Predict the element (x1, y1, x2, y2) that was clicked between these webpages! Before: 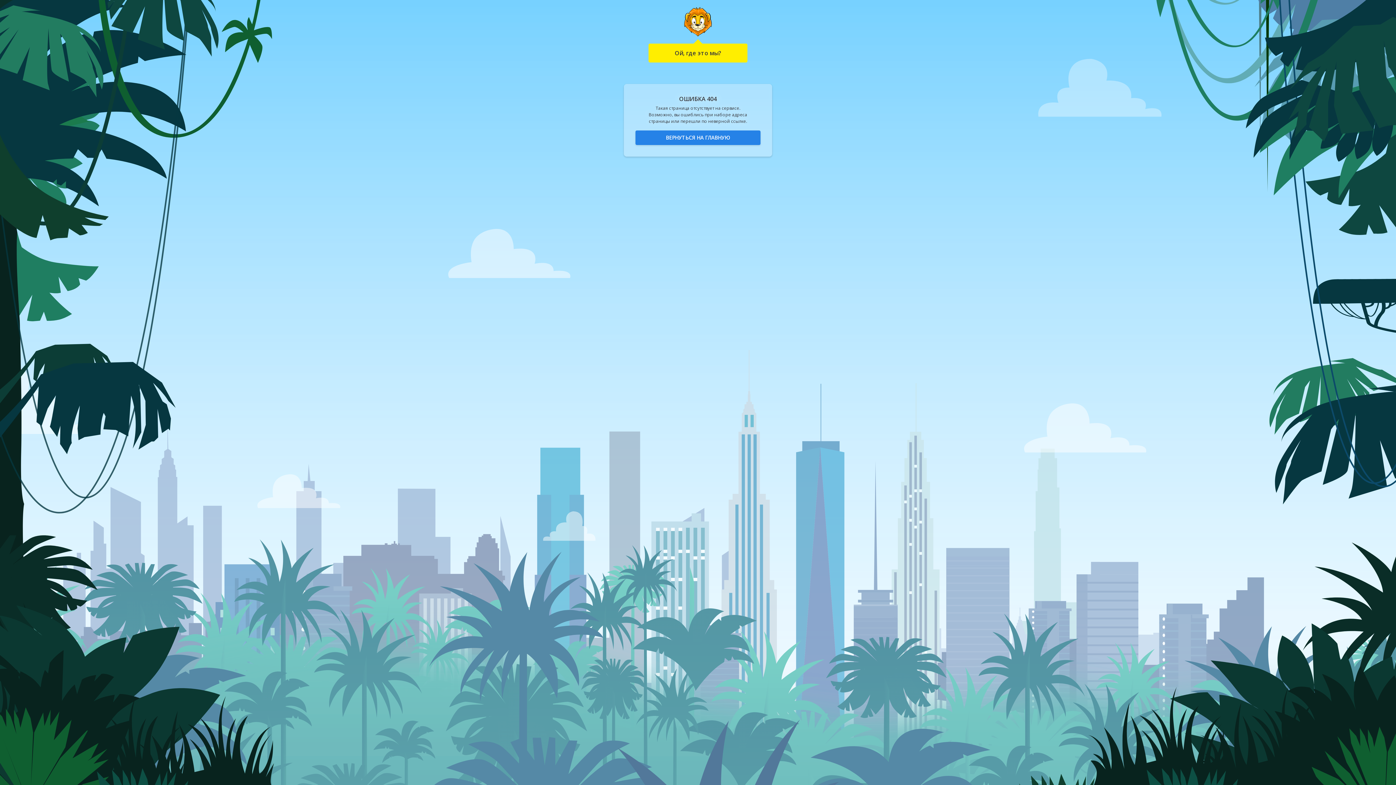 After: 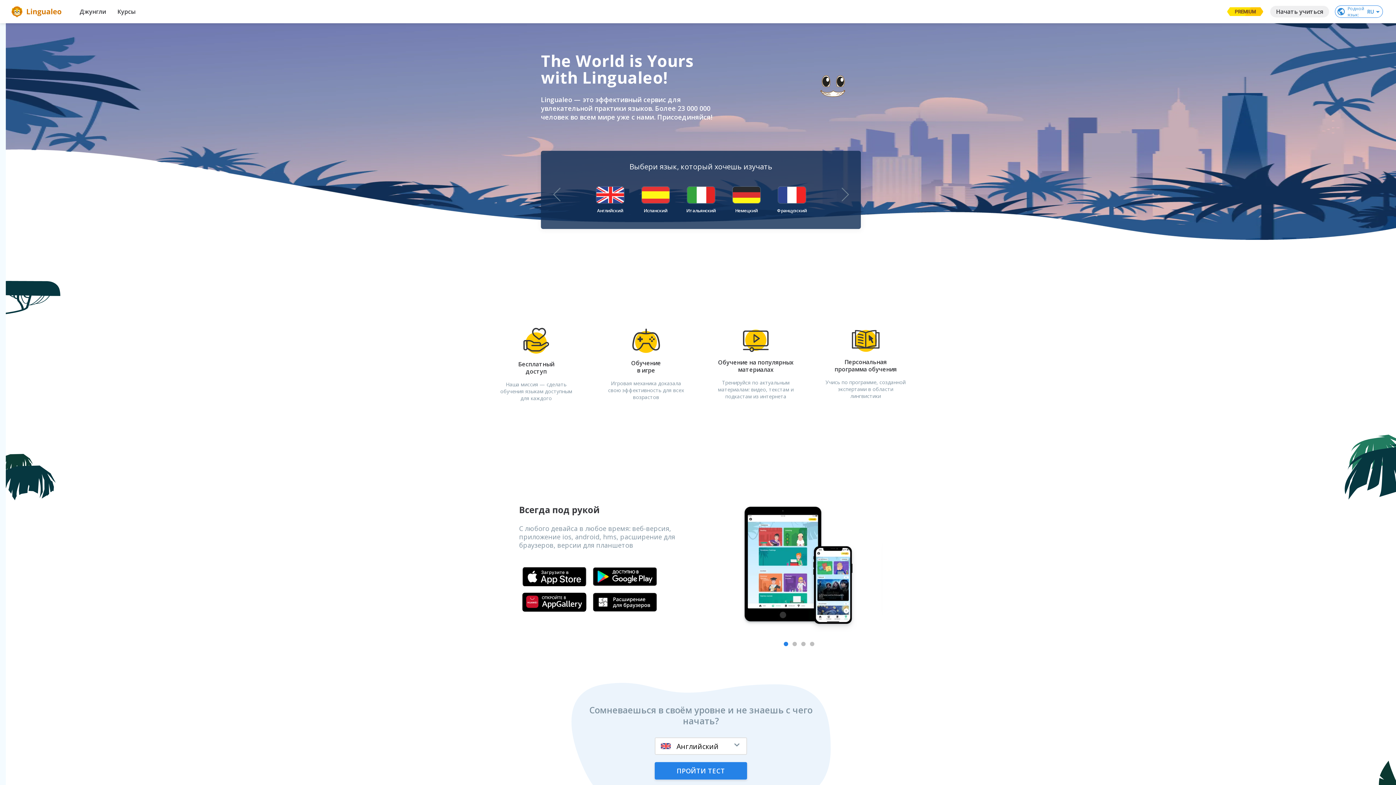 Action: bbox: (635, 130, 760, 145) label: ВЕРНУТЬСЯ НА ГЛАВНУЮ